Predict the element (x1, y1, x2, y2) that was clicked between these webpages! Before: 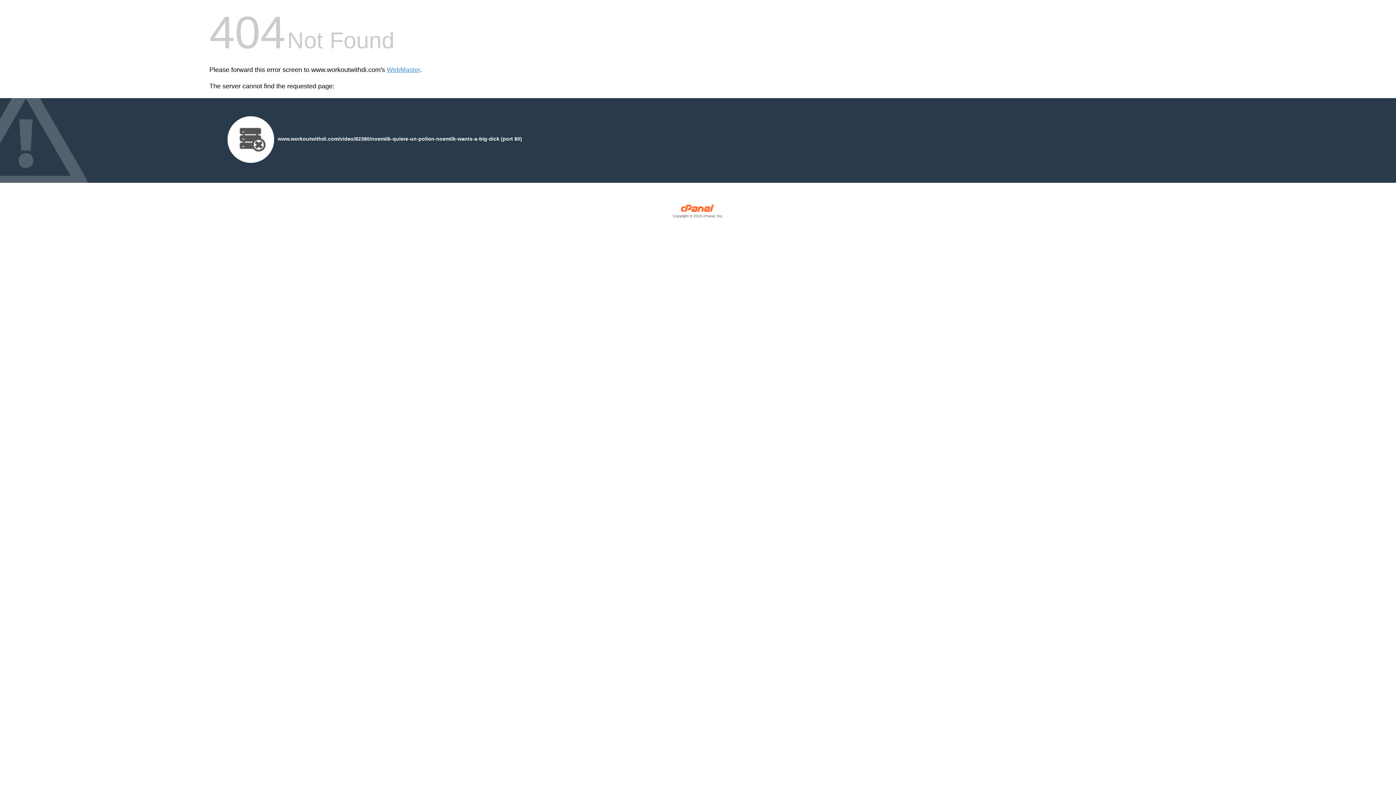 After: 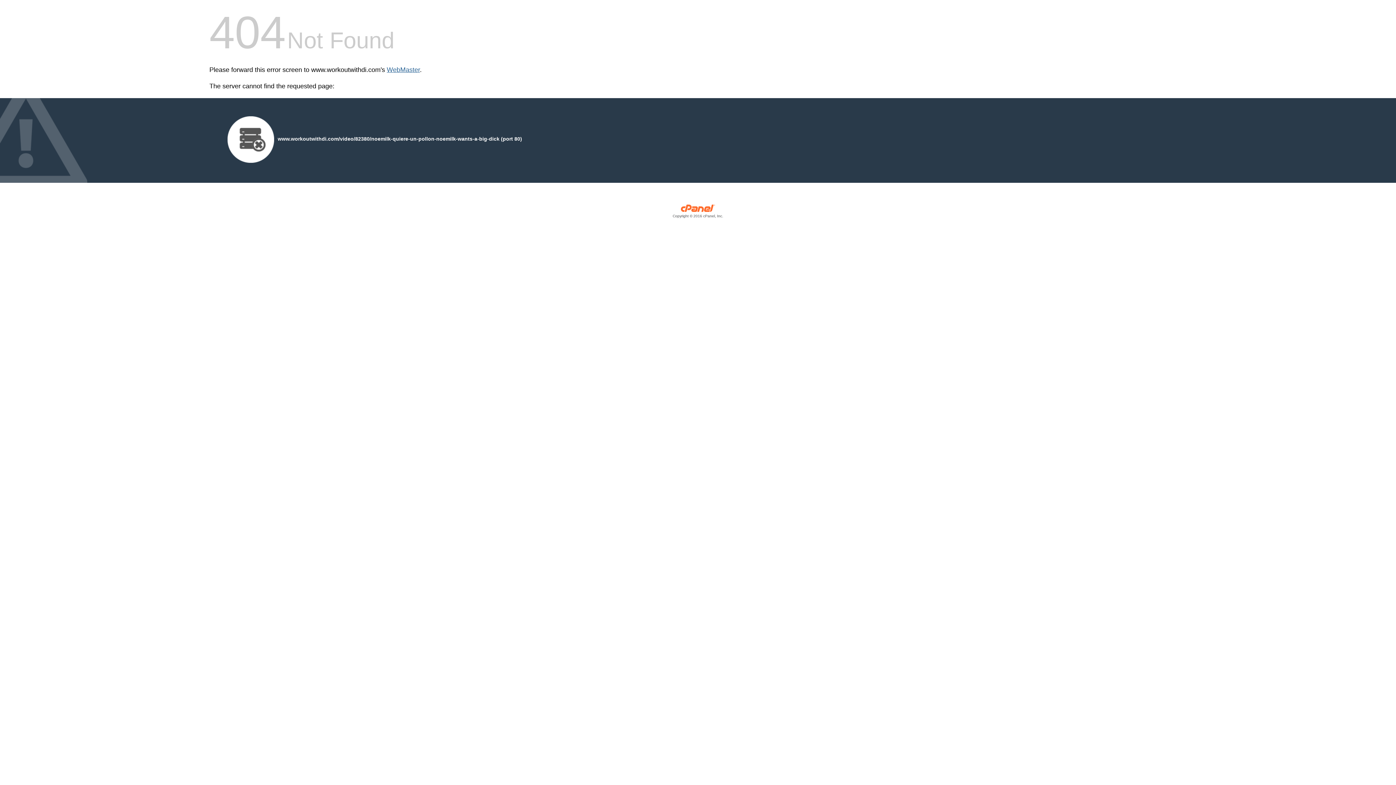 Action: label: WebMaster bbox: (386, 66, 420, 73)